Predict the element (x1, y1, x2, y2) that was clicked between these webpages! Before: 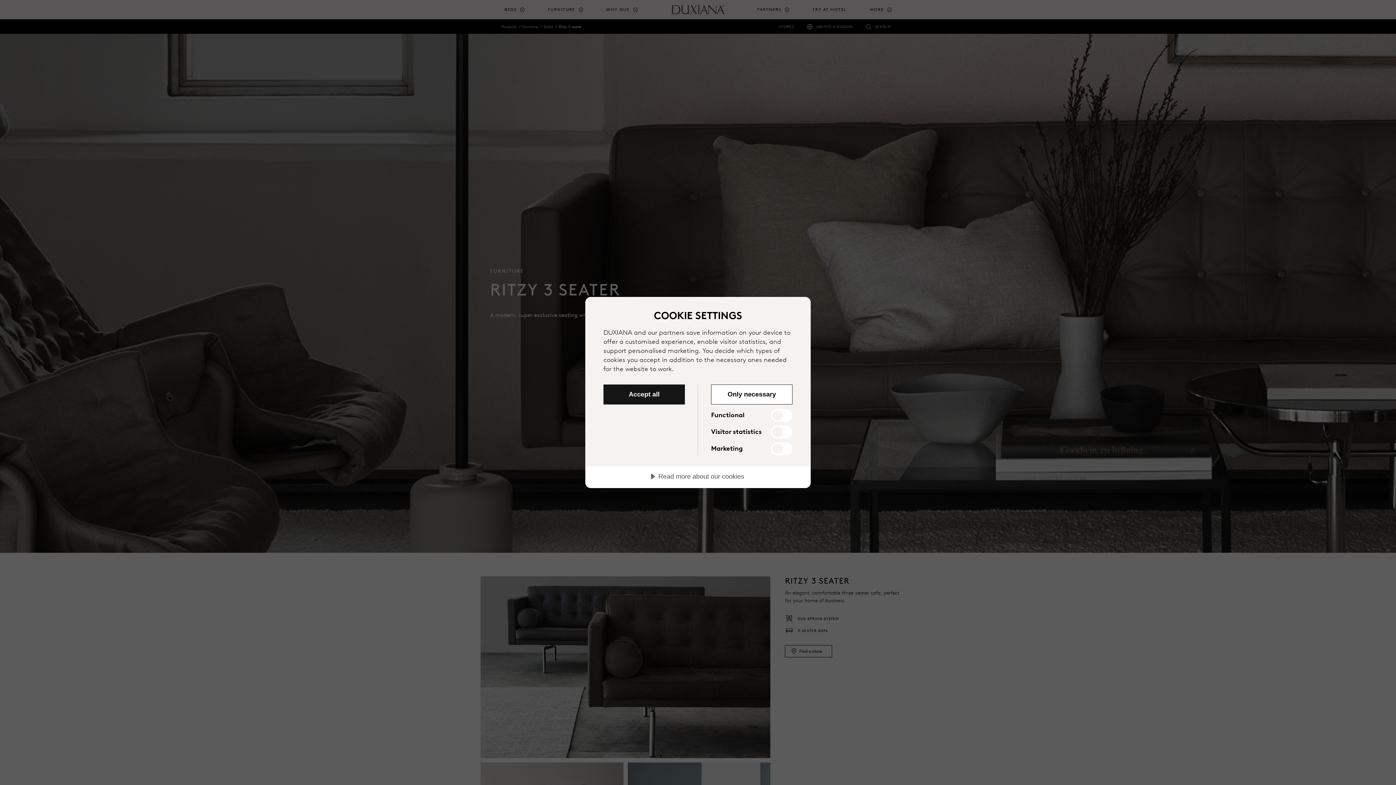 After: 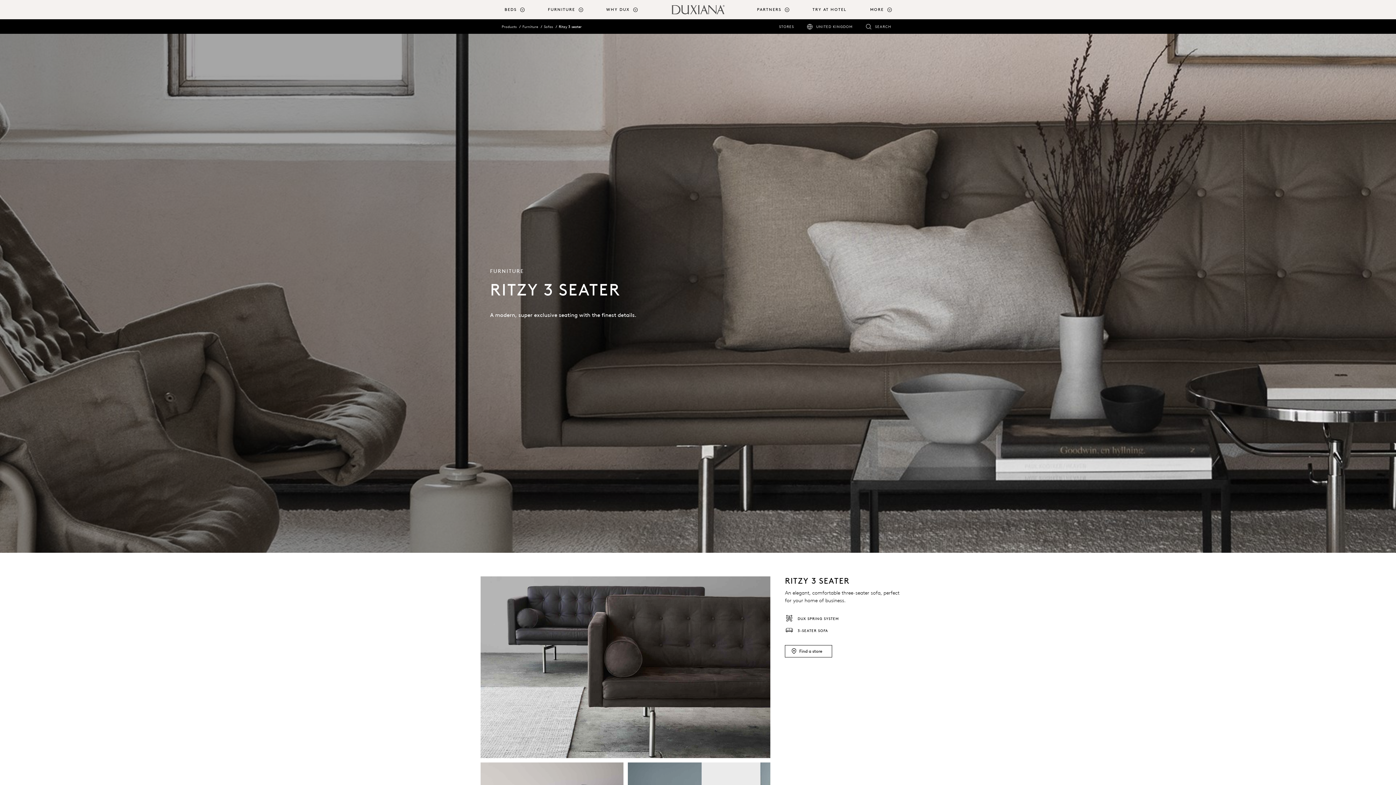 Action: label: Only necessary bbox: (711, 384, 792, 404)